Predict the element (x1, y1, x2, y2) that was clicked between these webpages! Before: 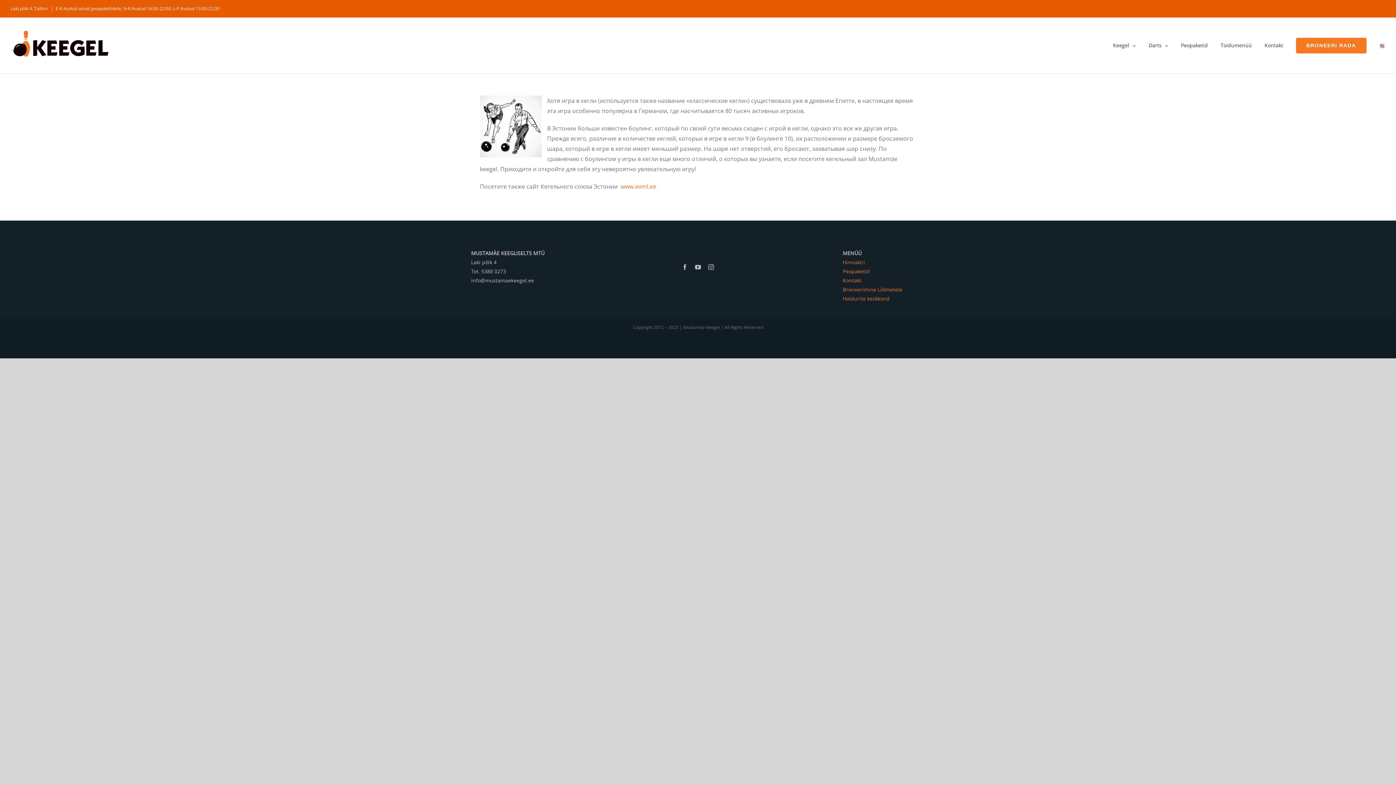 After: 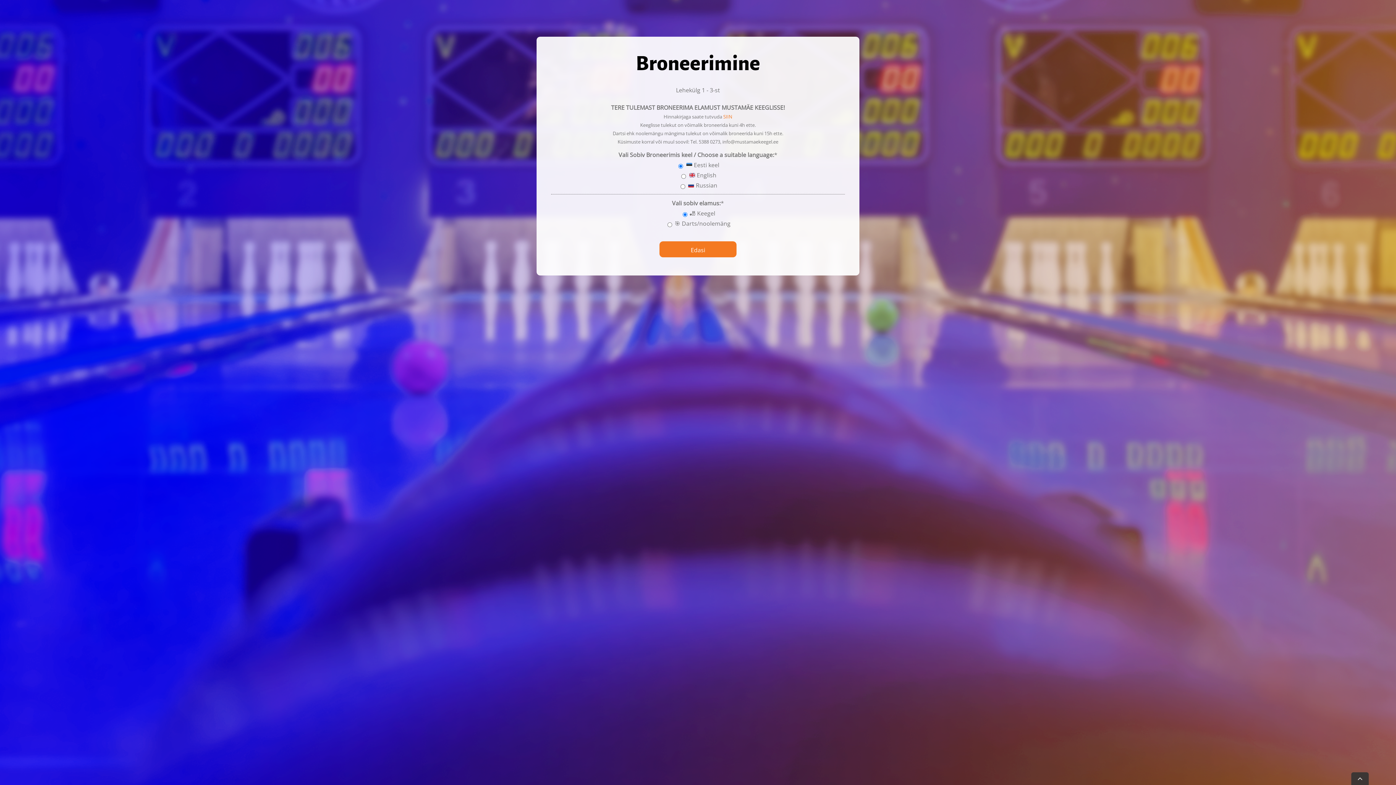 Action: bbox: (1296, 17, 1366, 72) label: BRONEERI RADA